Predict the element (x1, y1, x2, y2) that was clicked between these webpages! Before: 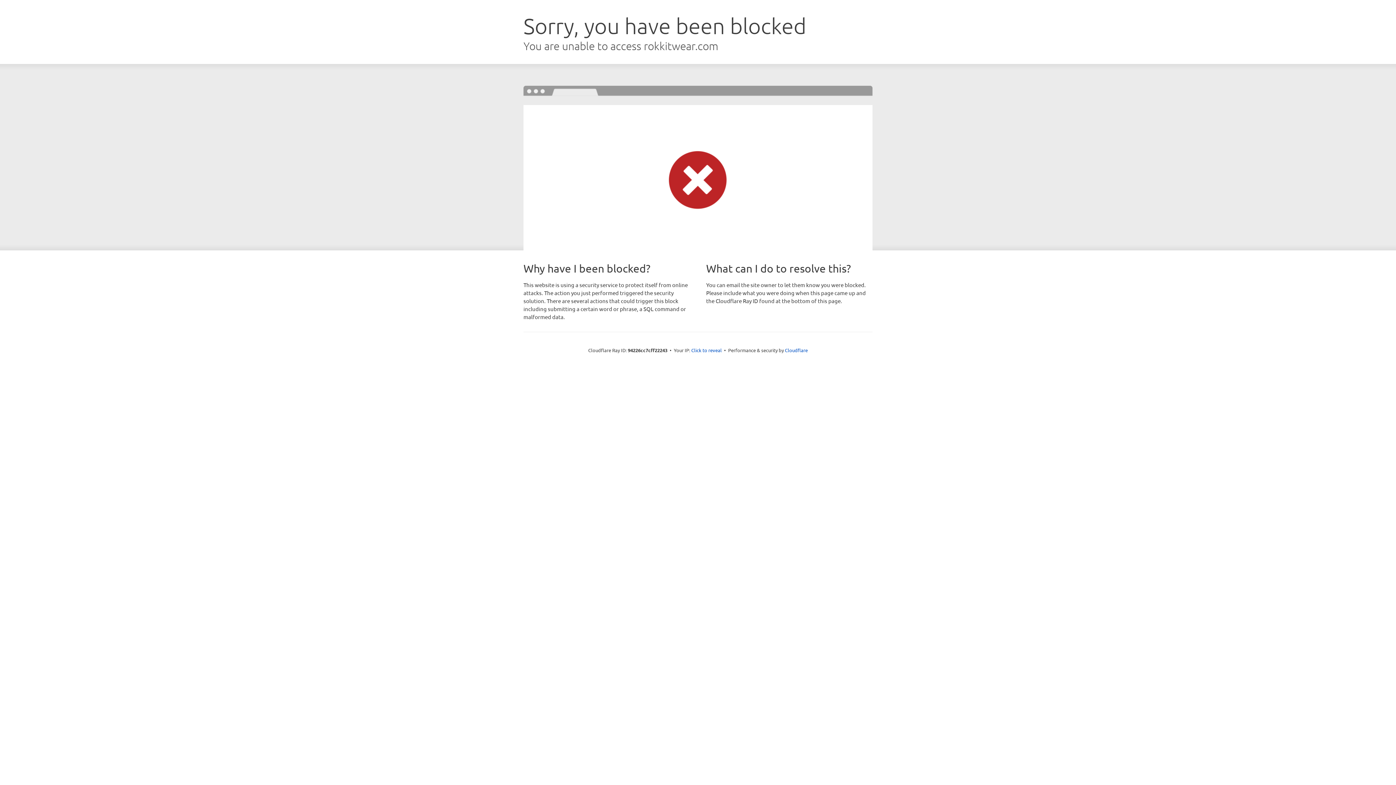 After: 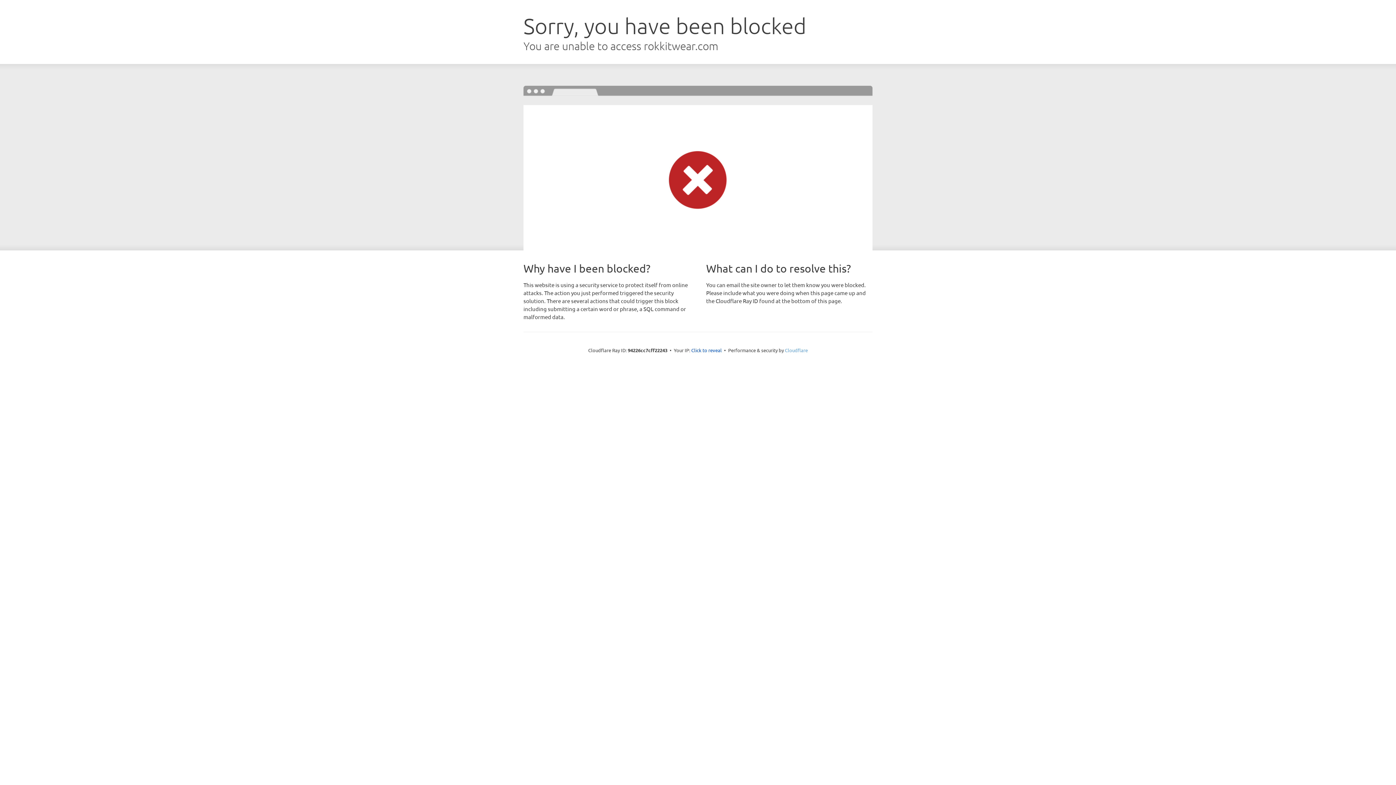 Action: bbox: (785, 347, 808, 353) label: Cloudflare